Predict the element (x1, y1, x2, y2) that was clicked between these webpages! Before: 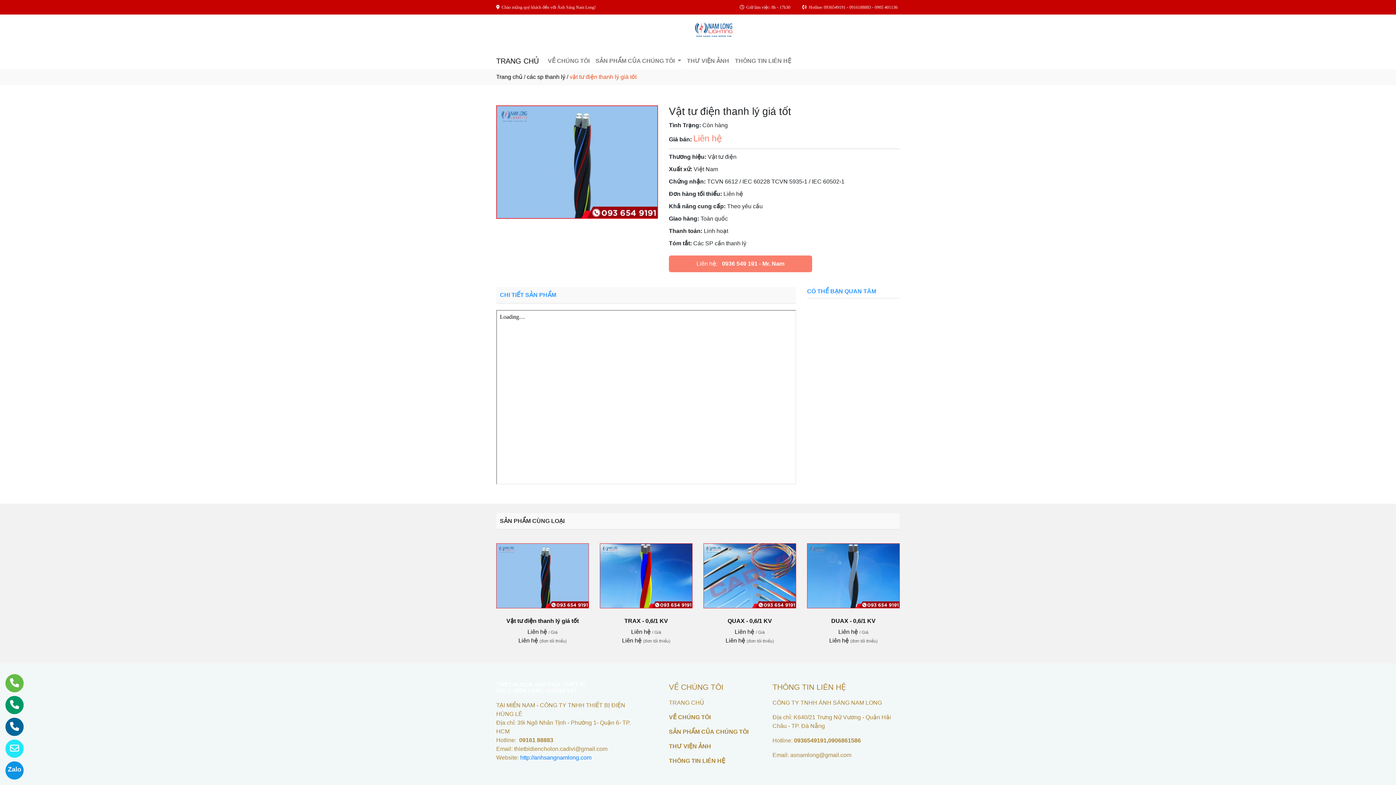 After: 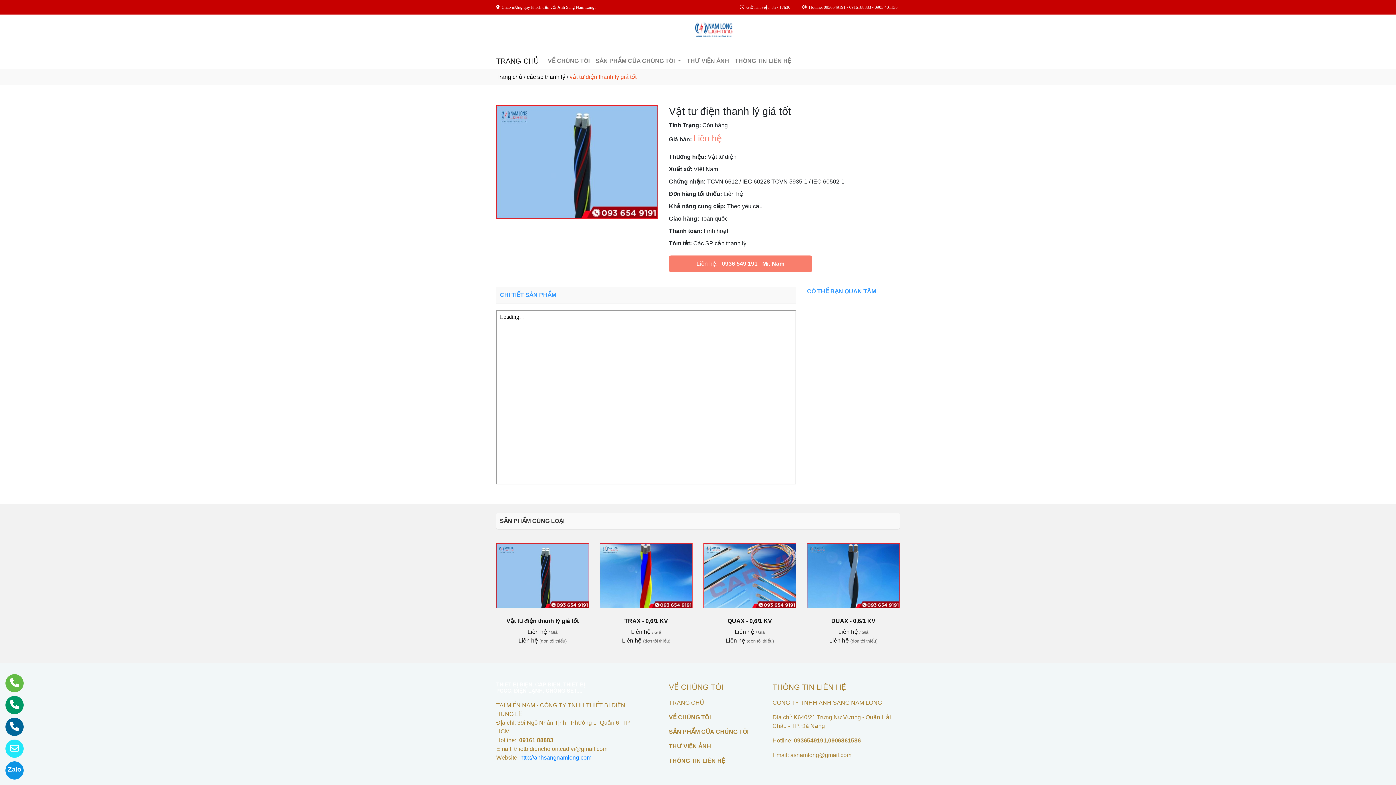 Action: bbox: (0, 734, 20, 763)